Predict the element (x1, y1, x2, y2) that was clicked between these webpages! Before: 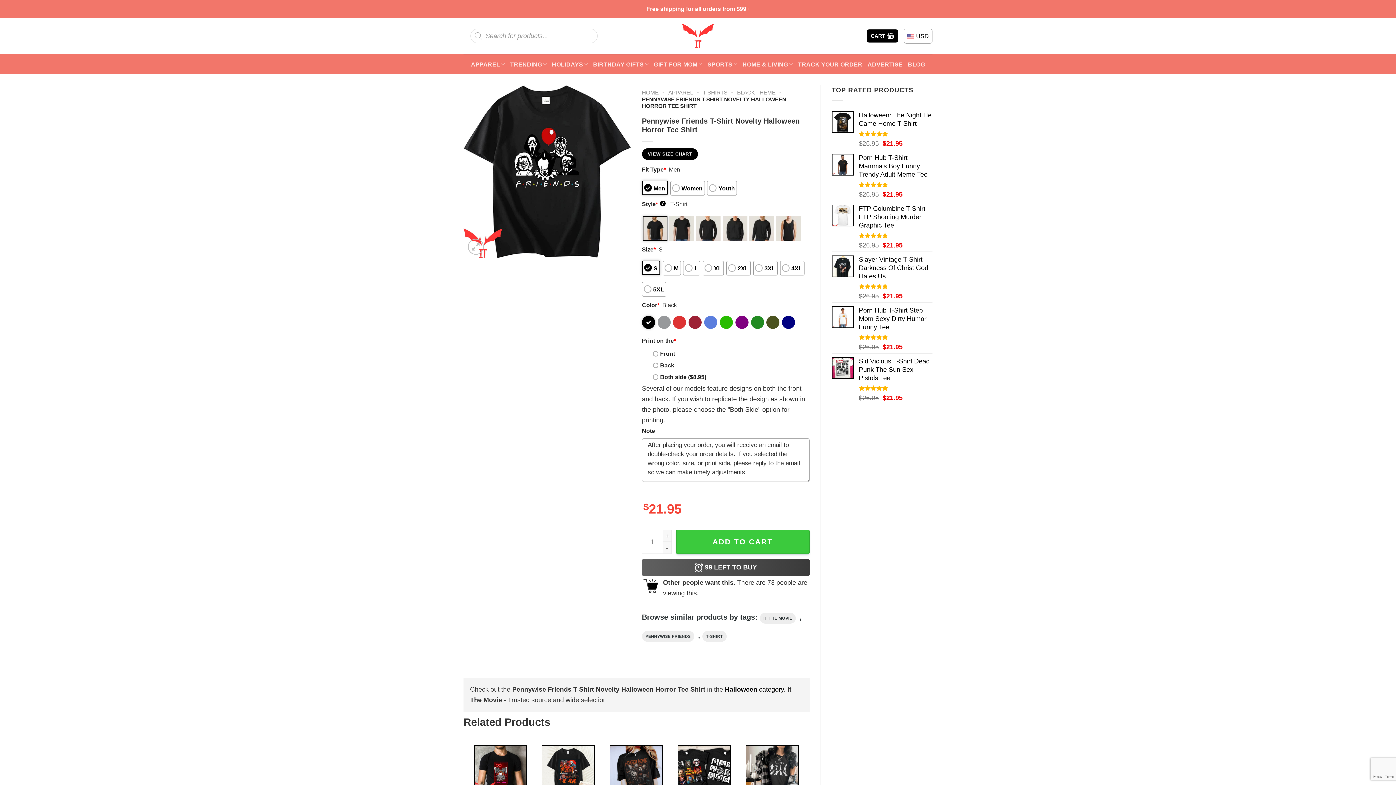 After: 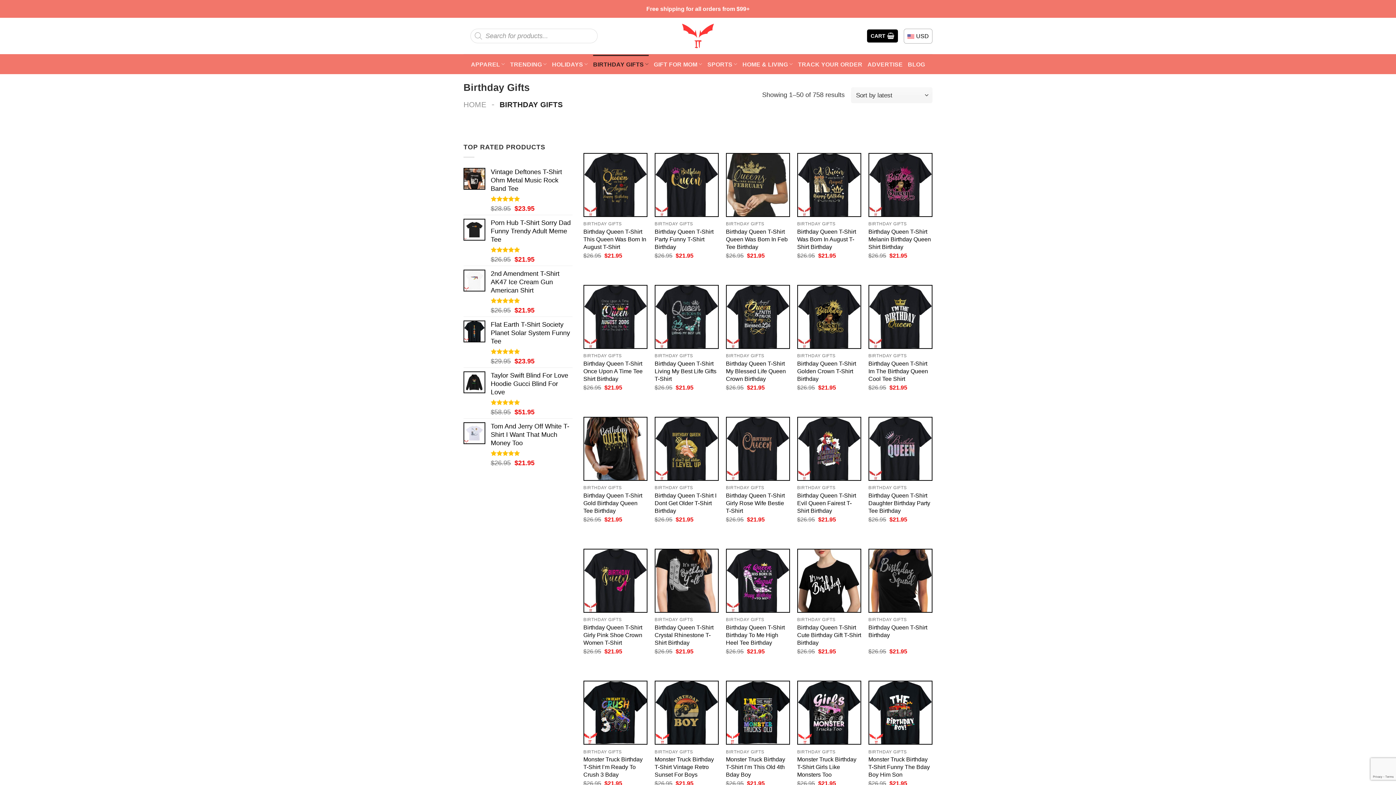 Action: label: BIRTHDAY GIFTS bbox: (593, 54, 648, 73)